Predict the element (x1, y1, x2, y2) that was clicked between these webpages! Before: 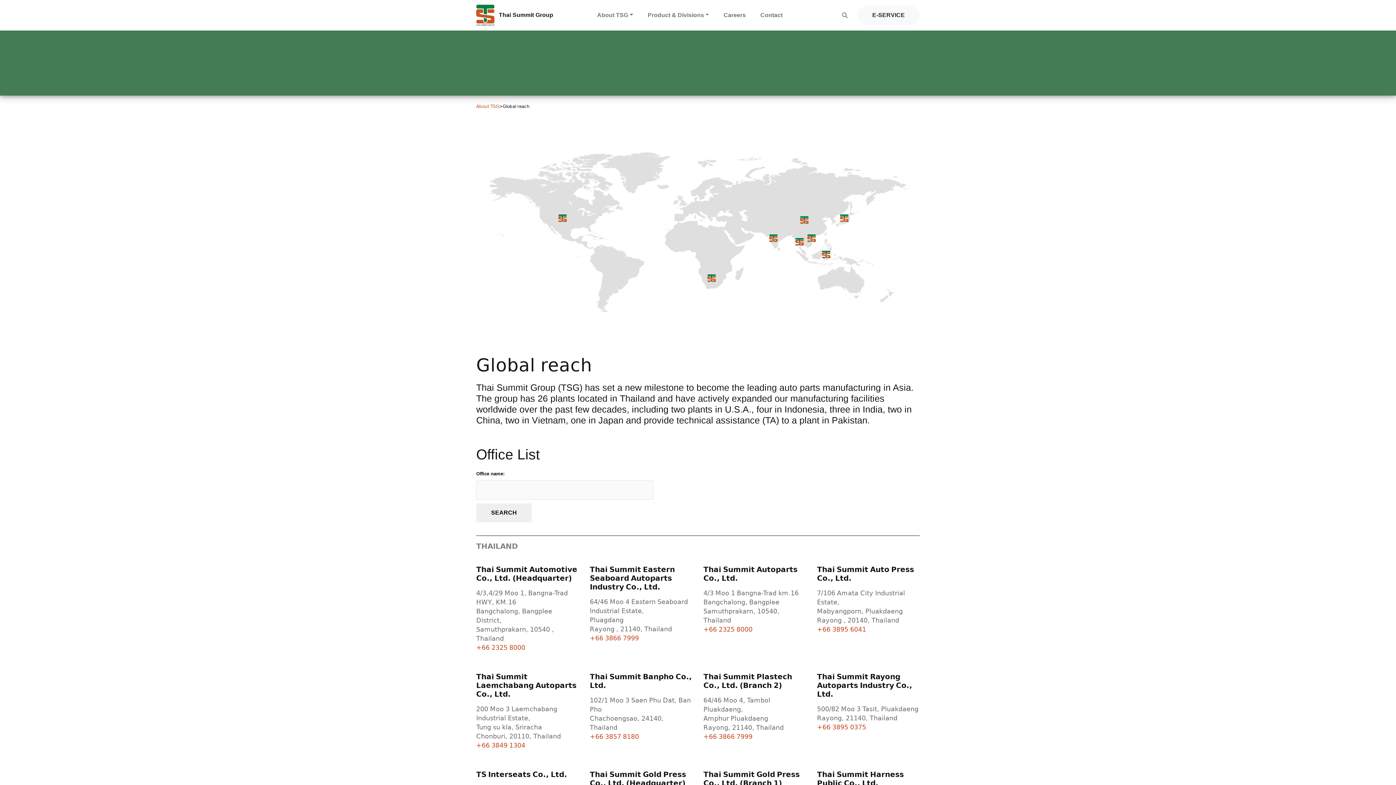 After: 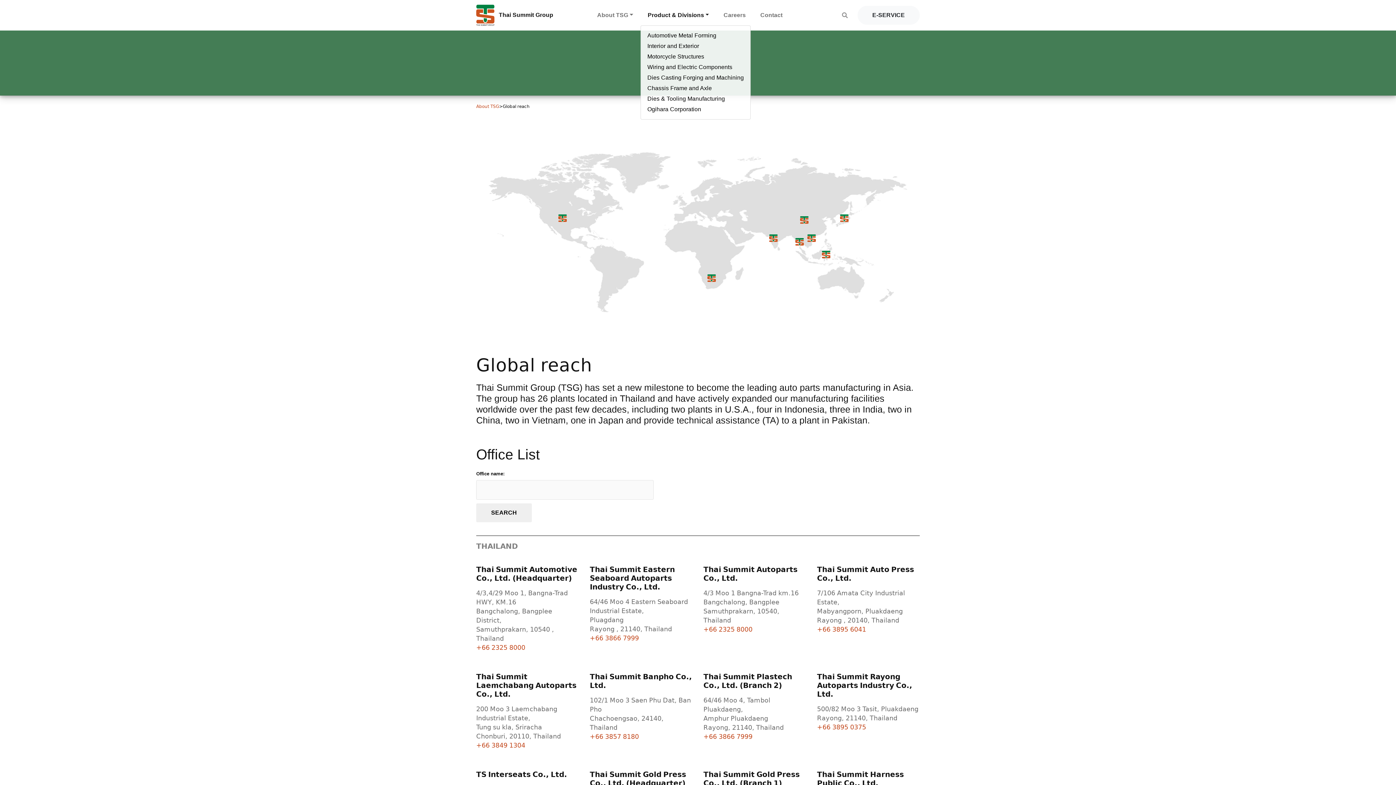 Action: bbox: (640, 5, 716, 25) label: Product & Divisions